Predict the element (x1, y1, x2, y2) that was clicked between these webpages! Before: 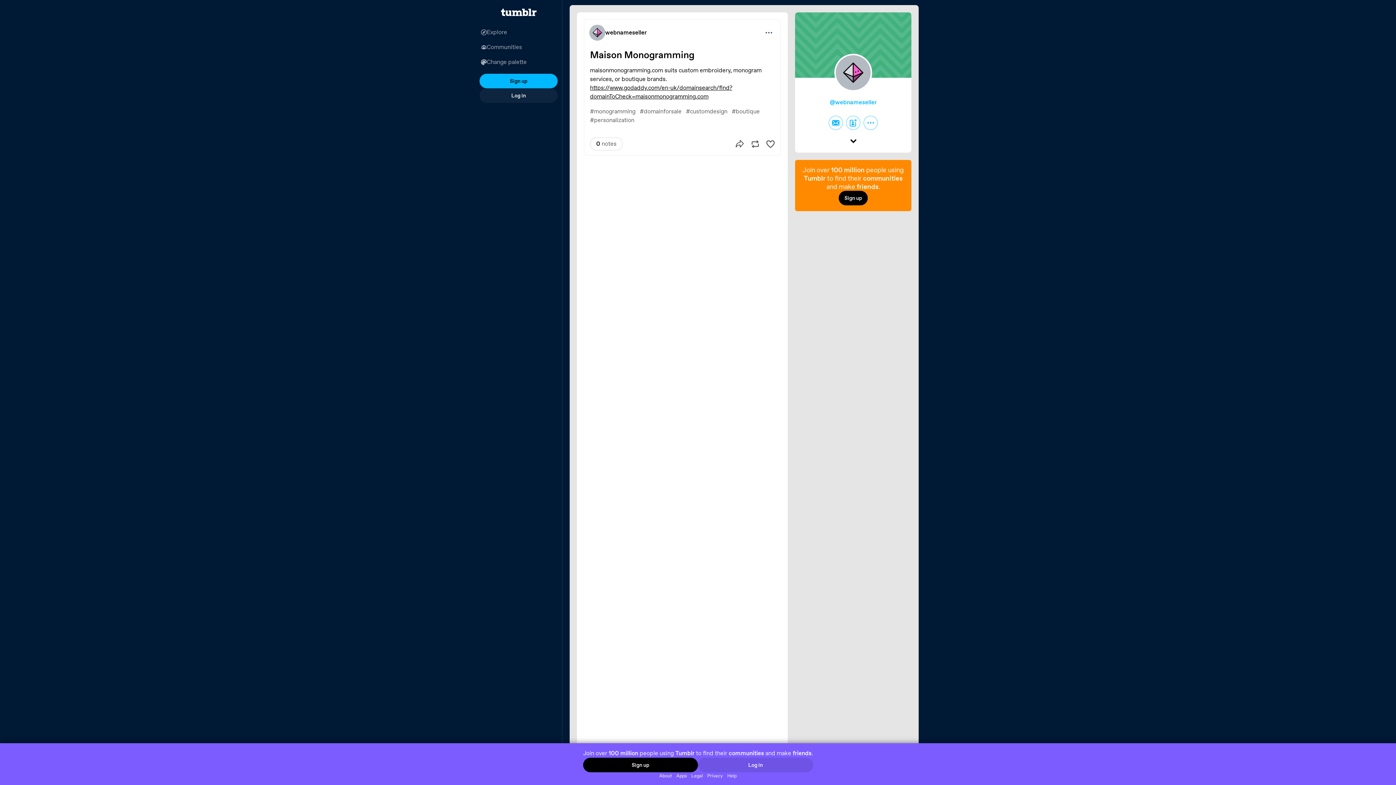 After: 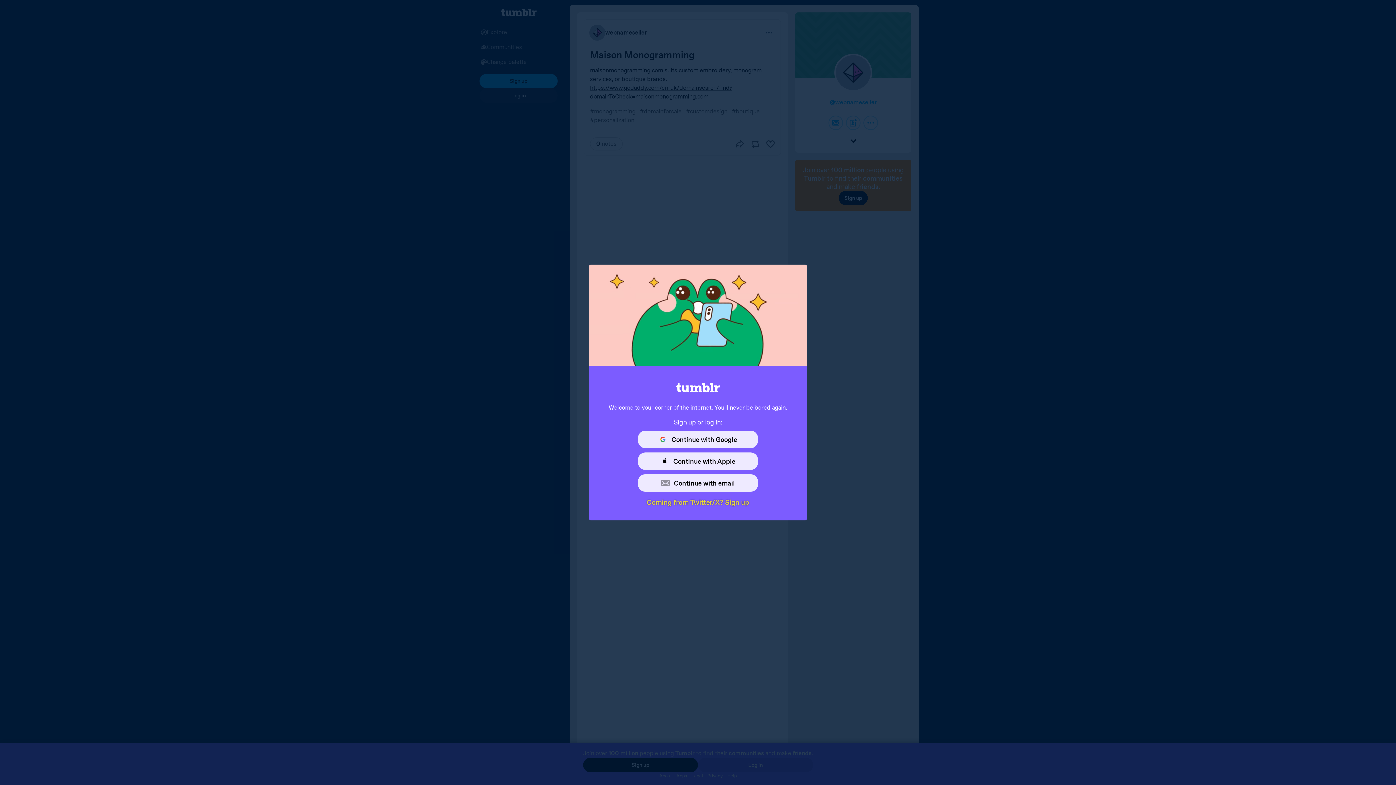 Action: label: Log in bbox: (698, 758, 813, 772)